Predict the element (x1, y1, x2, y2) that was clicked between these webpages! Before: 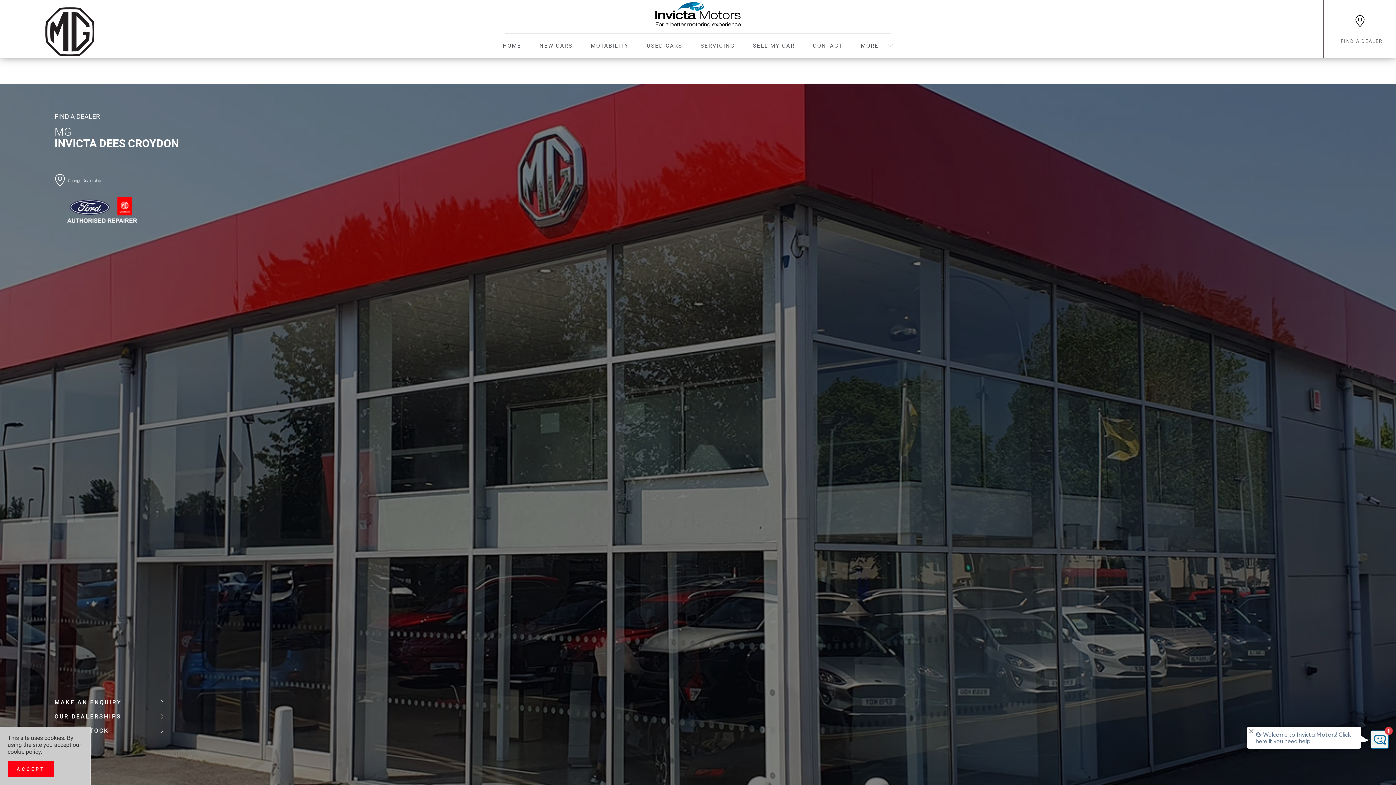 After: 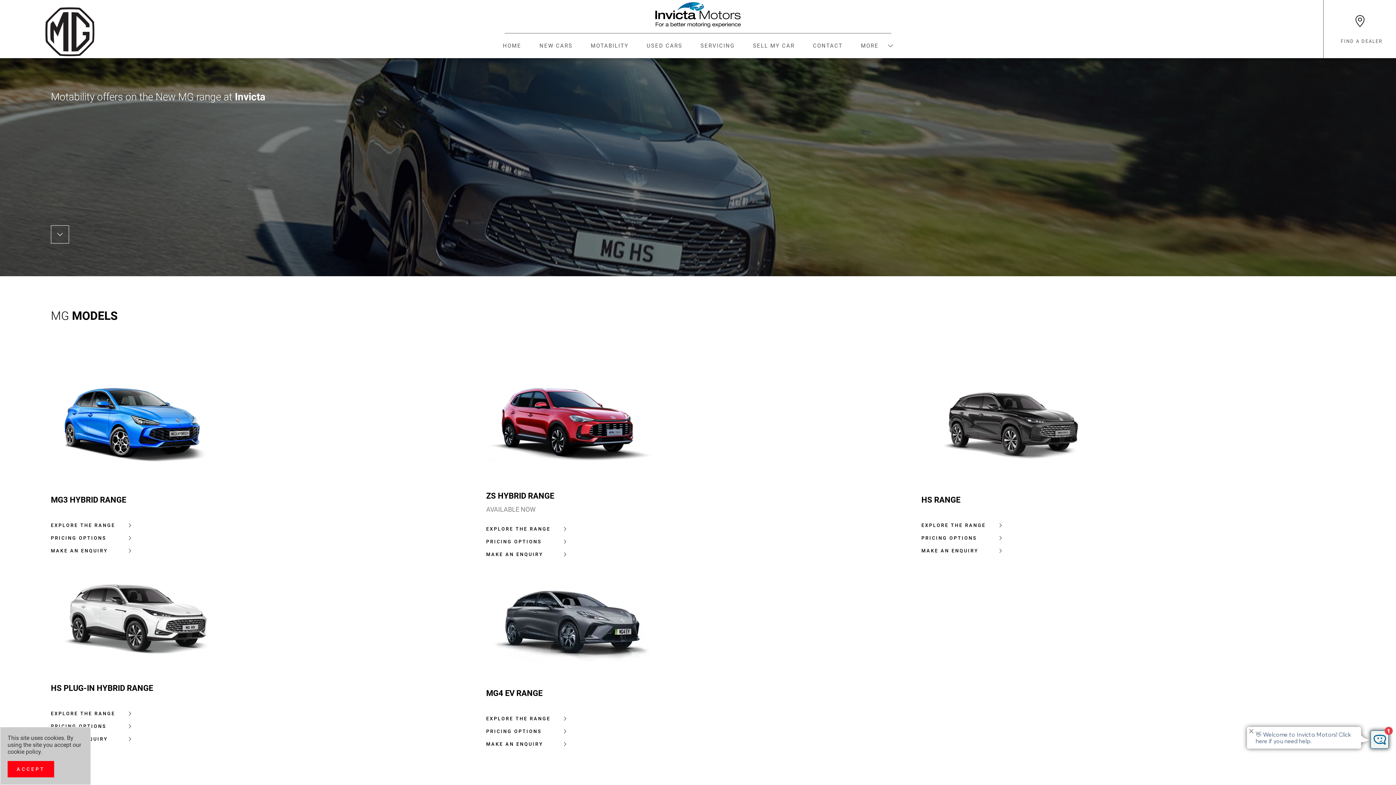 Action: bbox: (581, 33, 637, 58) label: MOTABILITY